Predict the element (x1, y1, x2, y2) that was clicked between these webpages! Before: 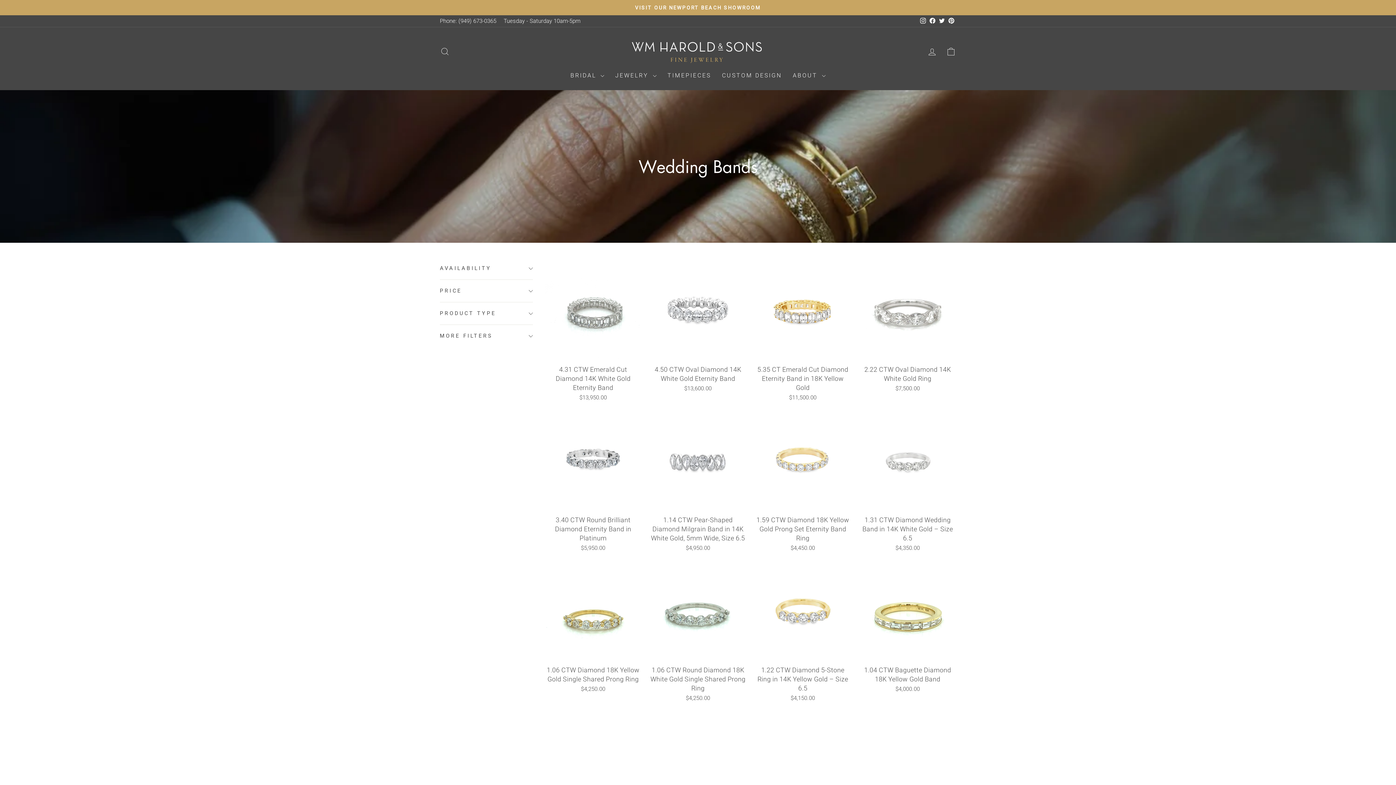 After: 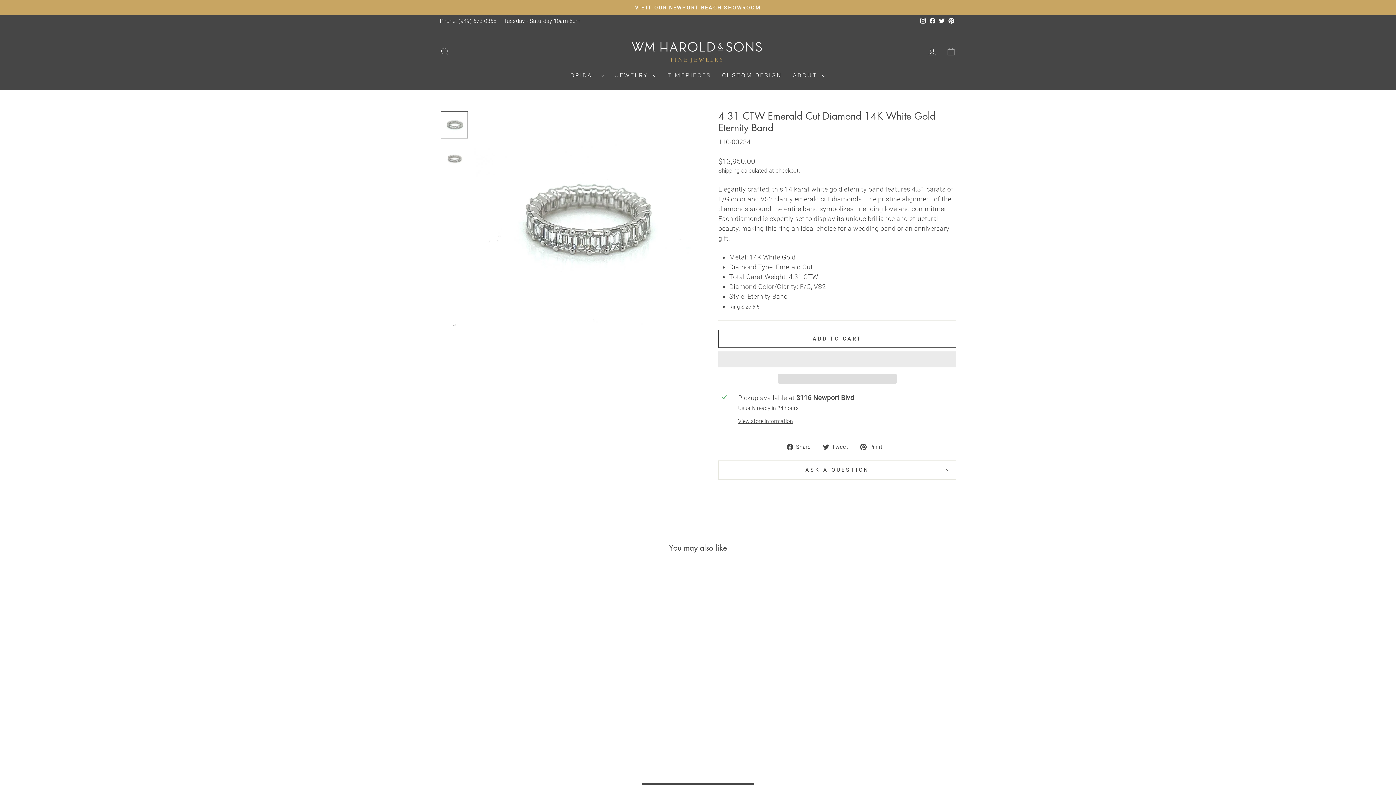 Action: bbox: (544, 361, 641, 403) label: 4.31 CTW Emerald Cut Diamond 14K White Gold Eternity Band
$13,950.00